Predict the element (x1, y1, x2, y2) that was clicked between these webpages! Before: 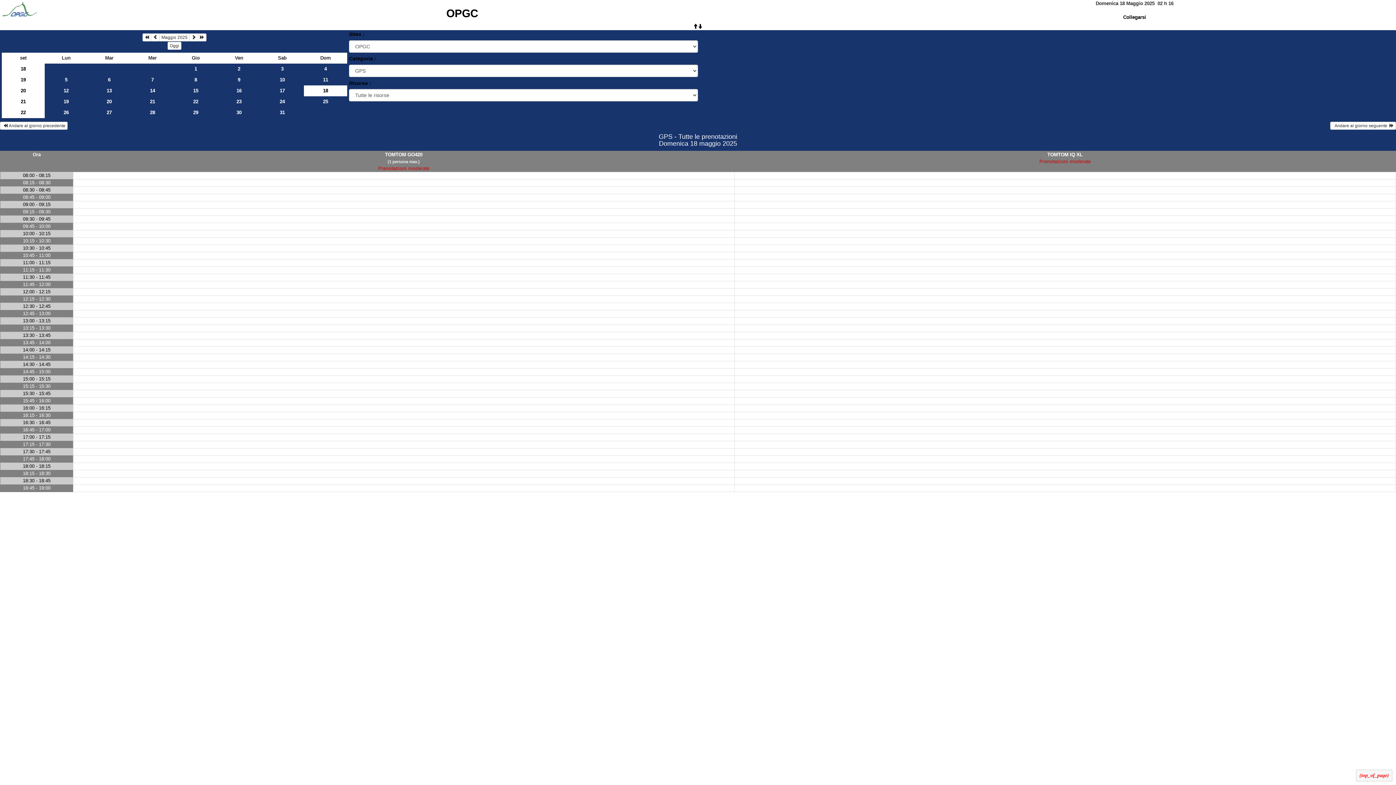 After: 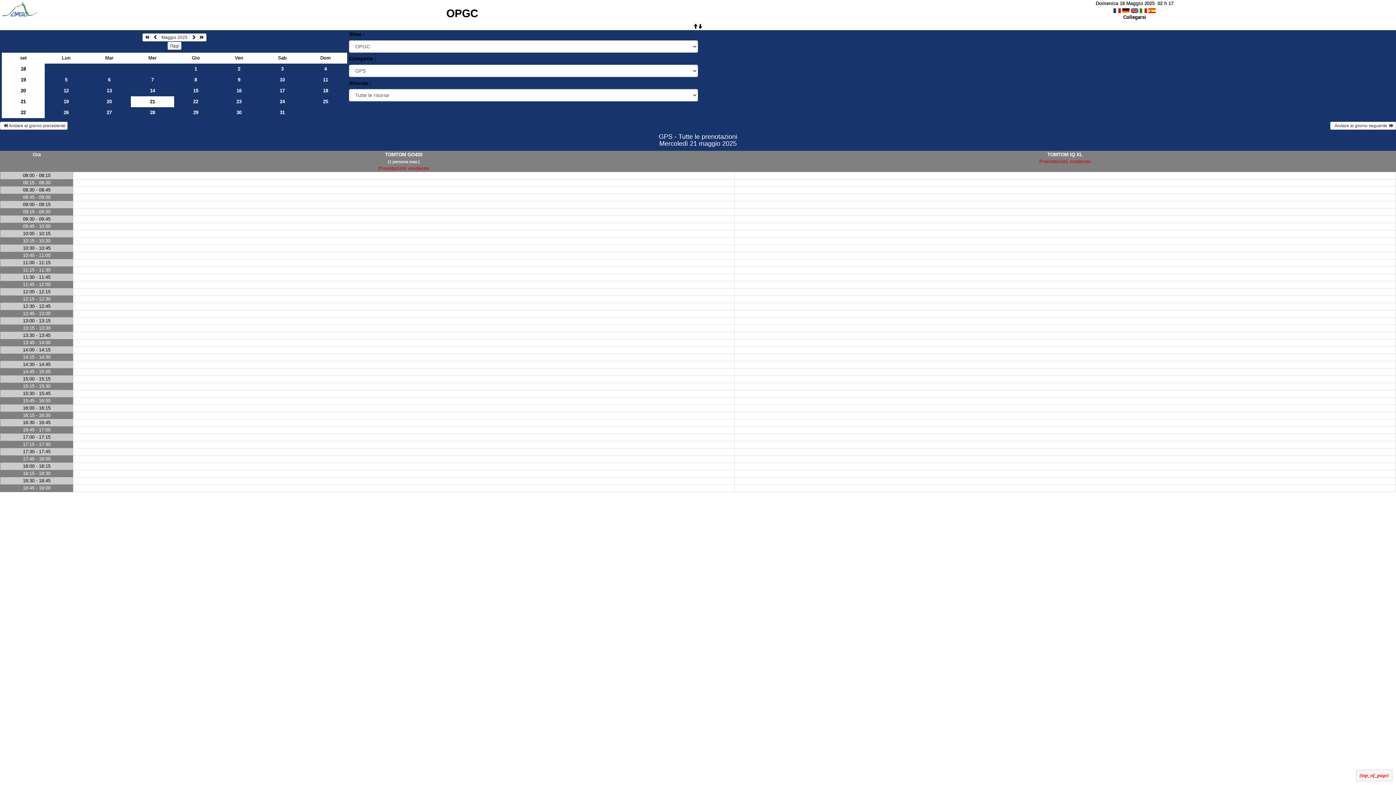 Action: label: 21 bbox: (130, 96, 174, 107)